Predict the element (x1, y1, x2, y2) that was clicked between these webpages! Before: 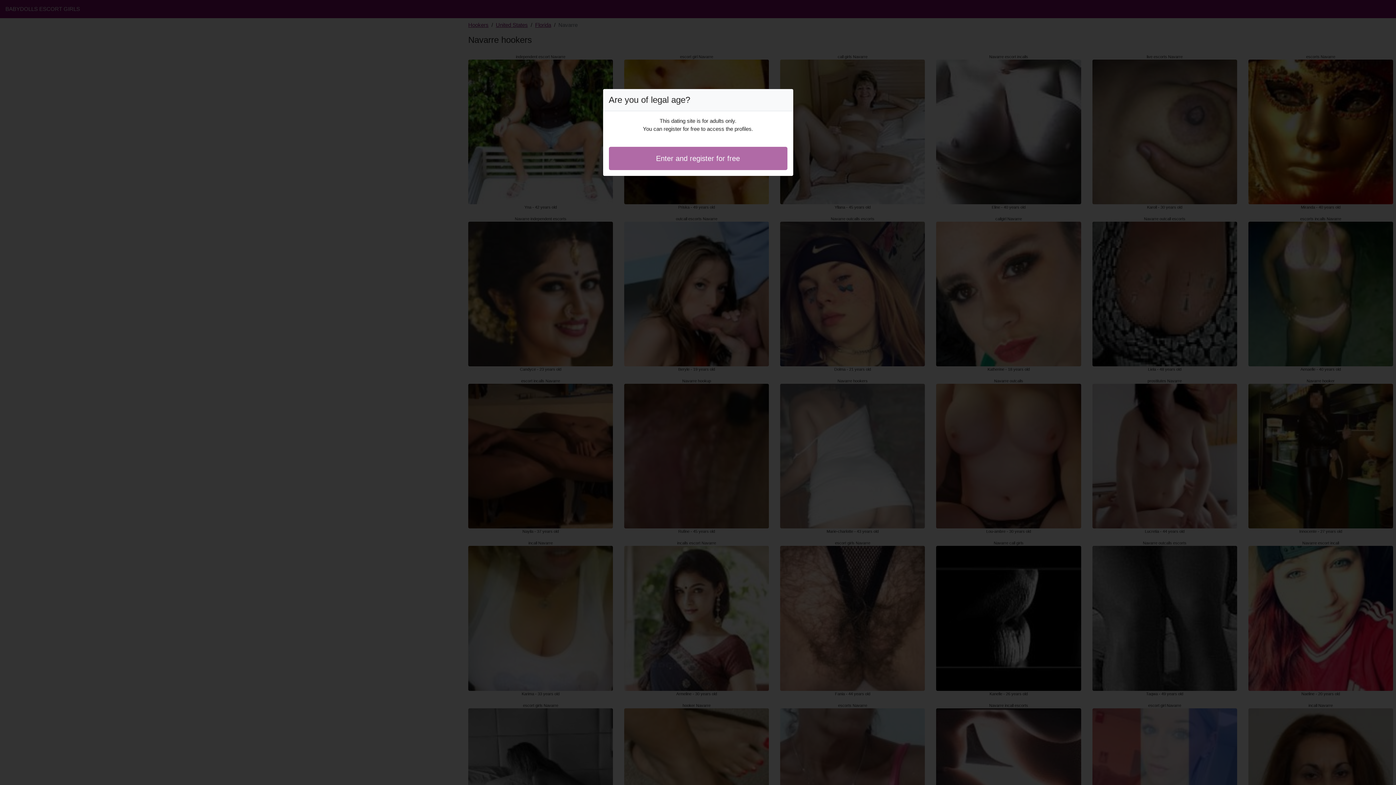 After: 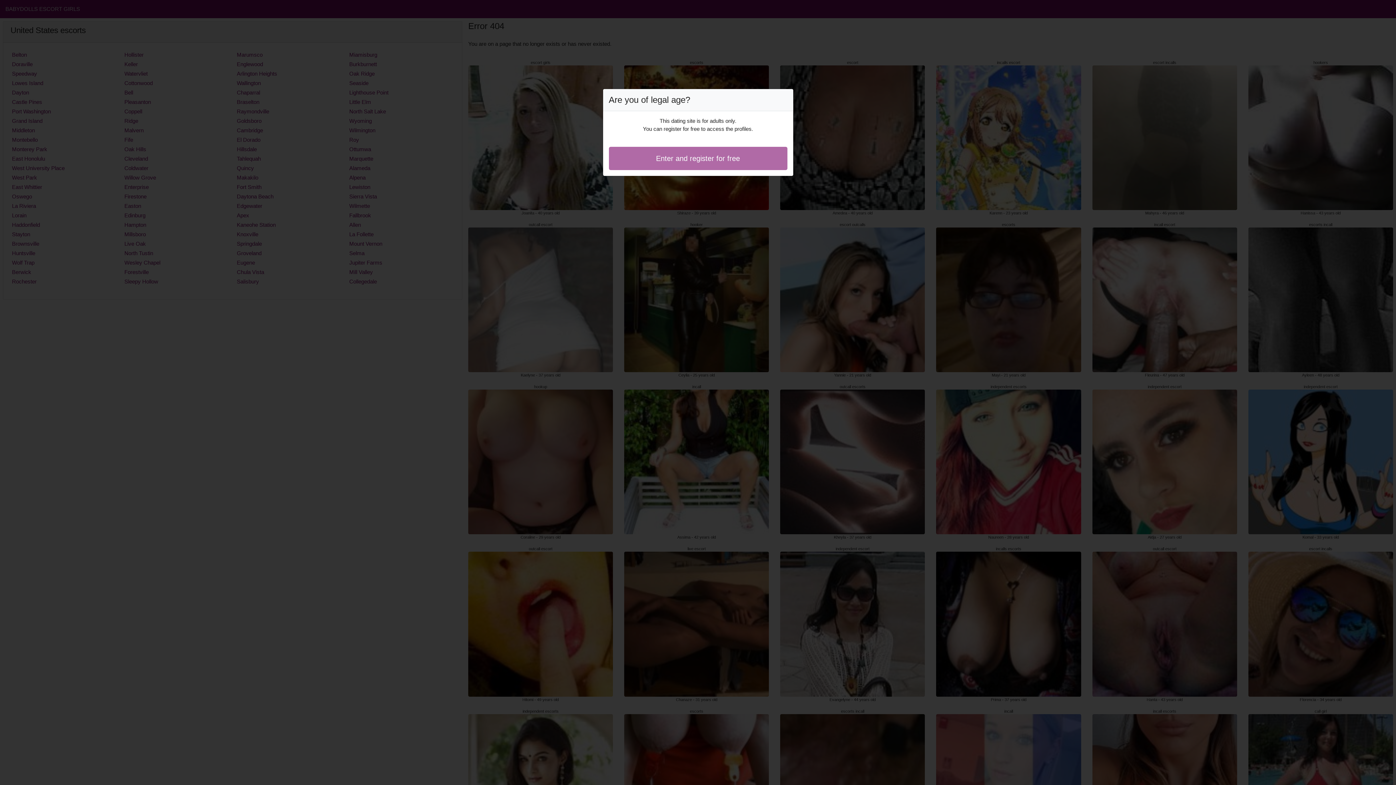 Action: label: Enter and register for free bbox: (608, 146, 787, 170)